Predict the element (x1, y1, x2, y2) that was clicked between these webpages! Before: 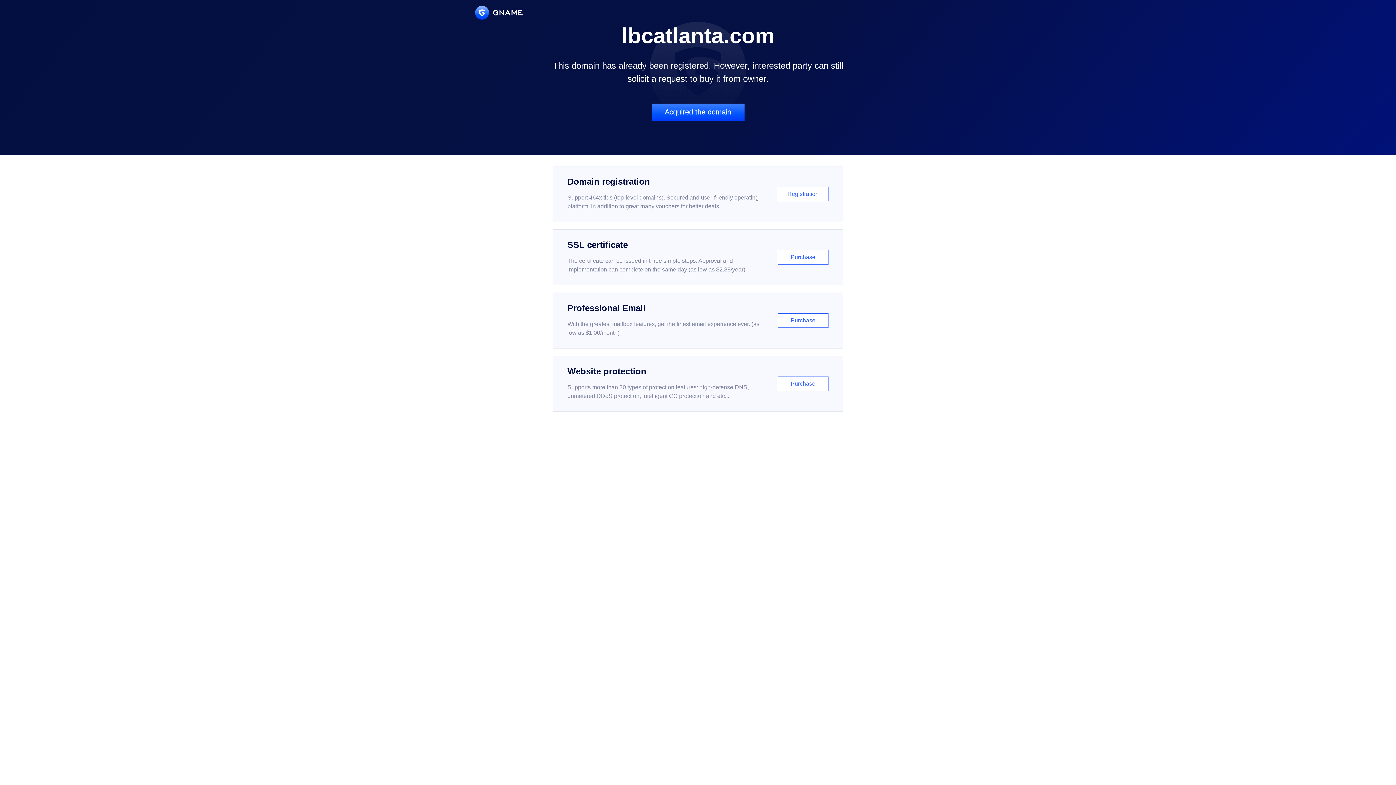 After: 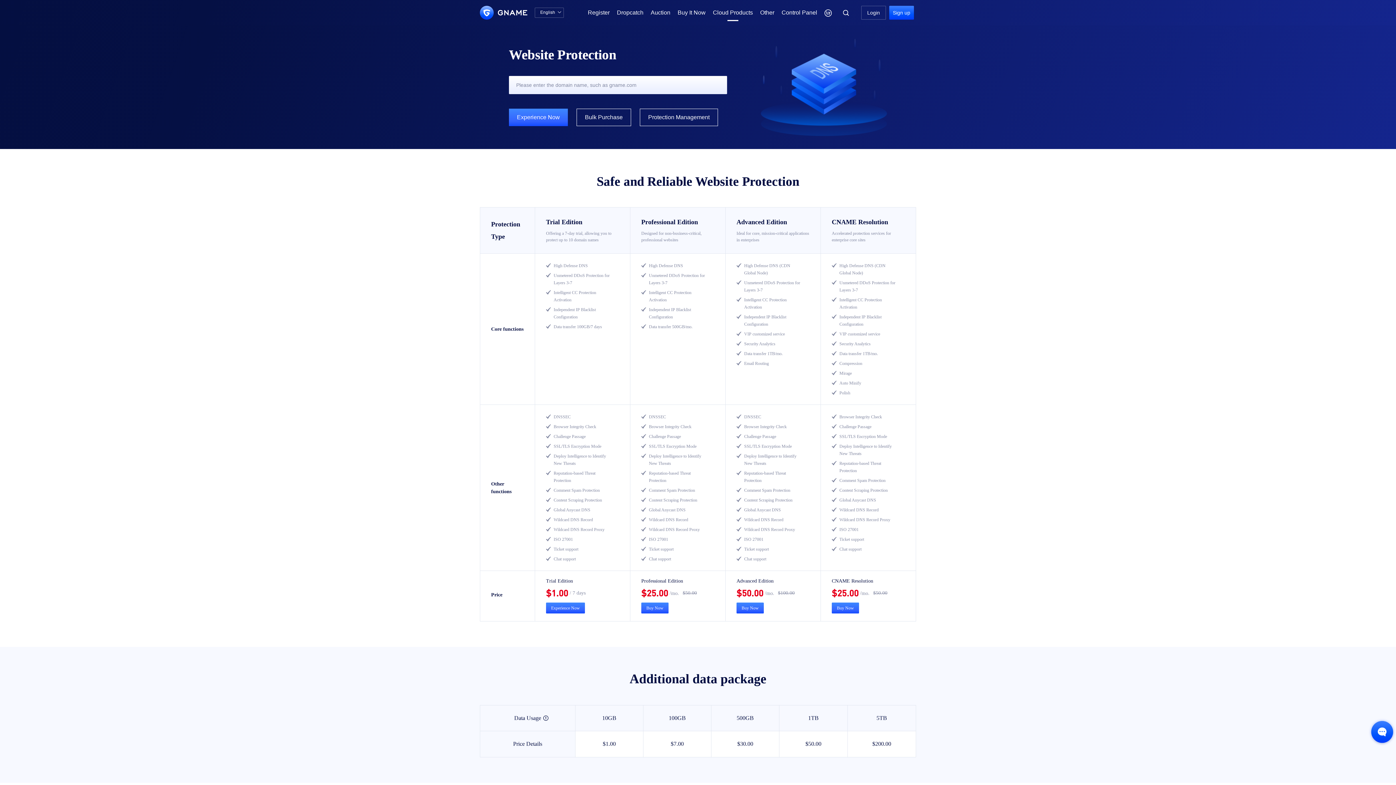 Action: label: Website protection

Supports more than 30 types of protection features: high-defense DNS, unmetered DDoS protection, intelligent CC protection and etc...

Purchase bbox: (552, 356, 843, 412)